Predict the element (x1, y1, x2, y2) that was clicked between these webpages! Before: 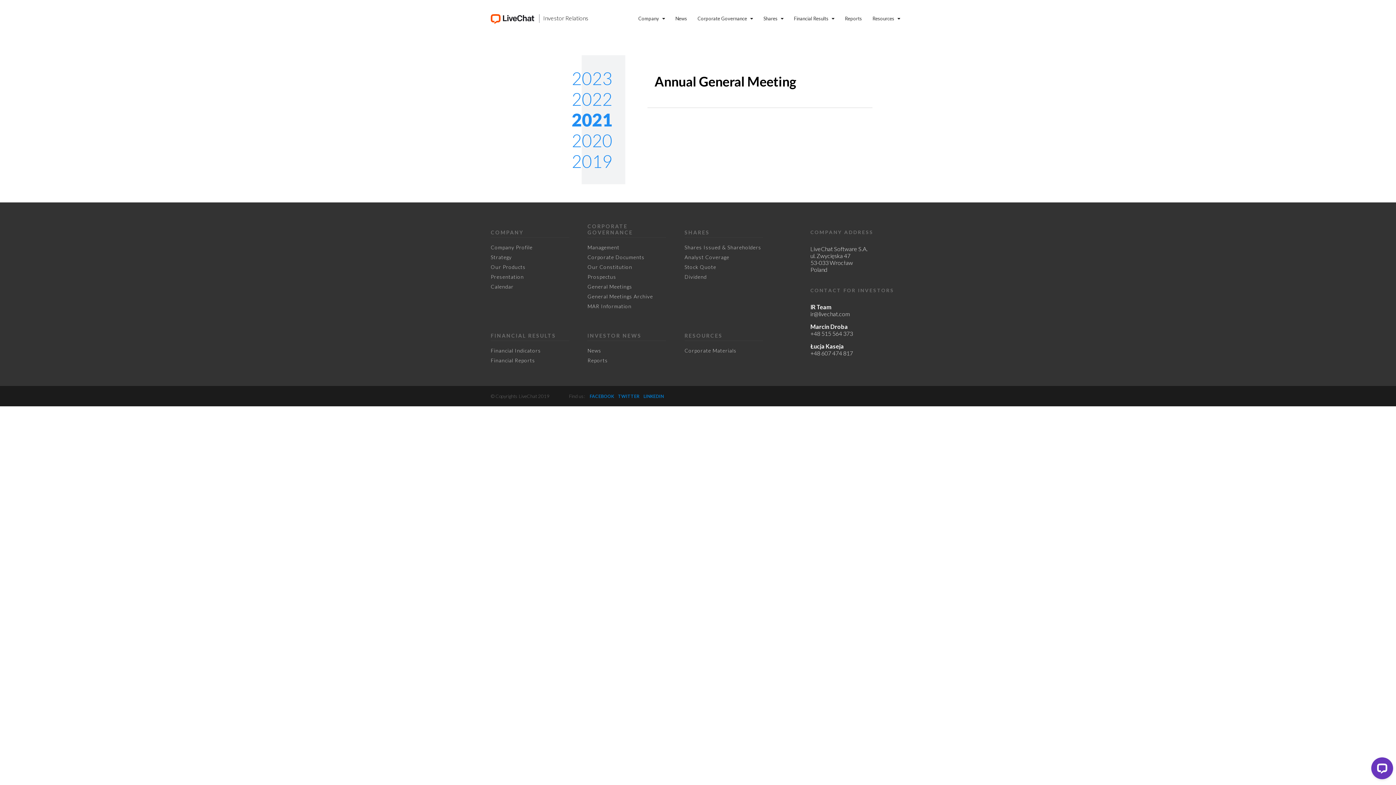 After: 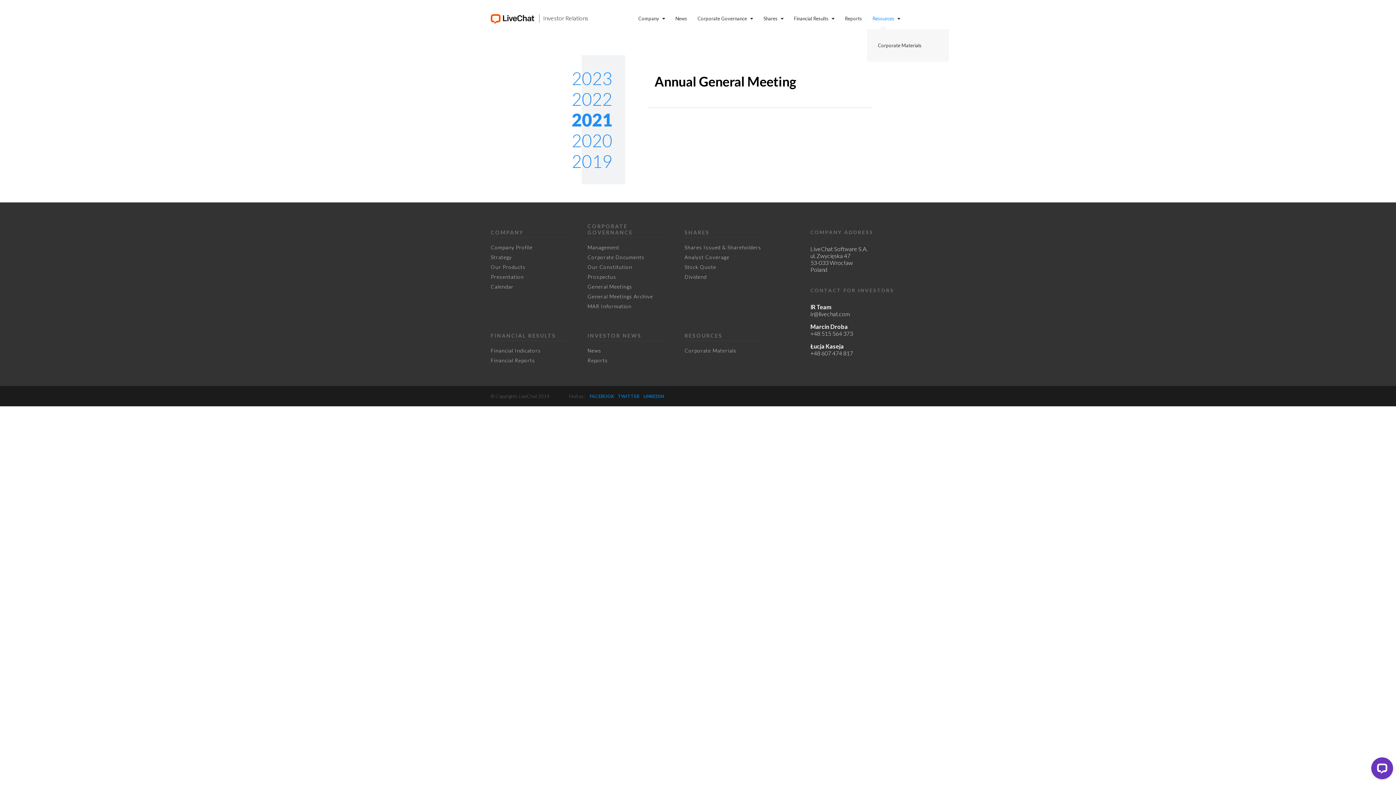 Action: bbox: (872, 6, 894, 30) label: Resources